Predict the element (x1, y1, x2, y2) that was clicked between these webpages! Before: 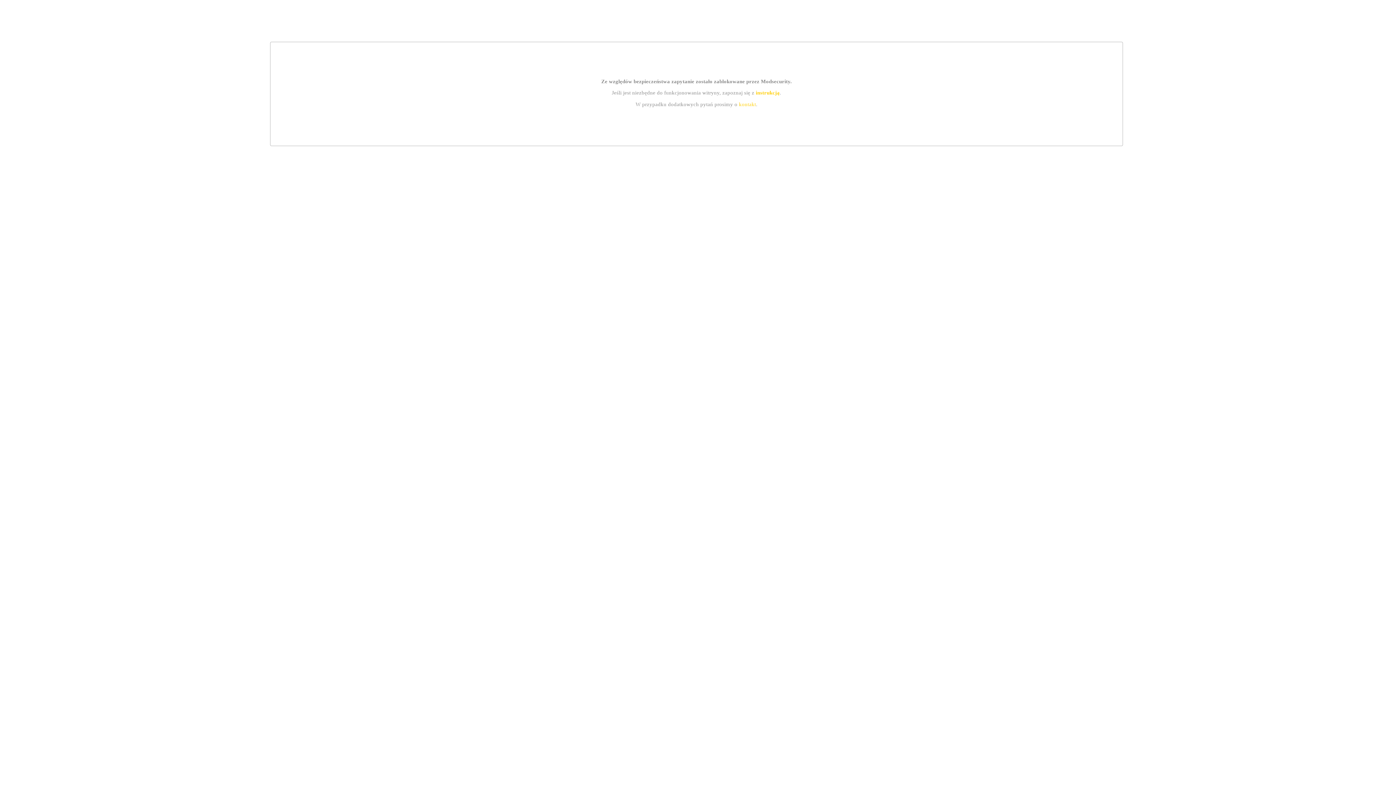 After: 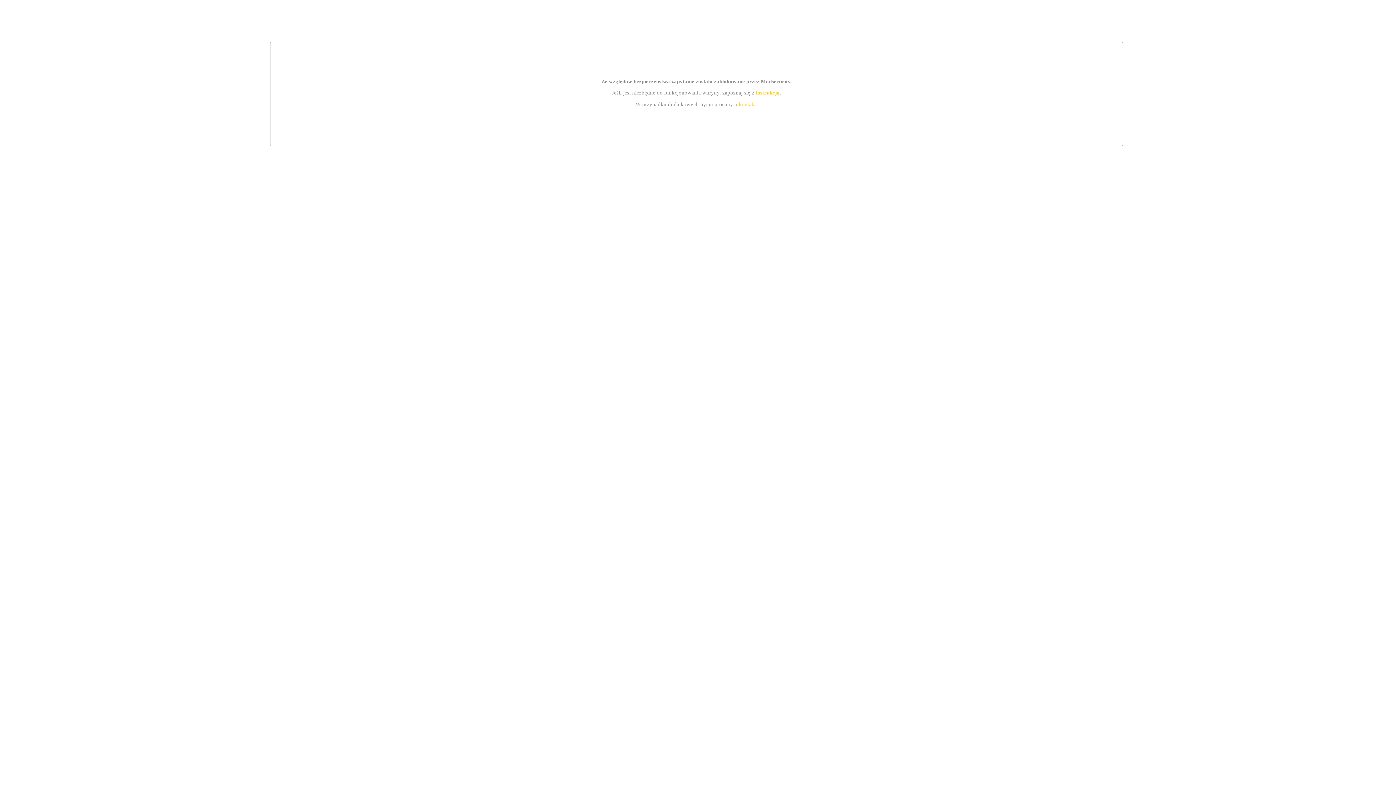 Action: bbox: (739, 101, 756, 107) label: kontakt